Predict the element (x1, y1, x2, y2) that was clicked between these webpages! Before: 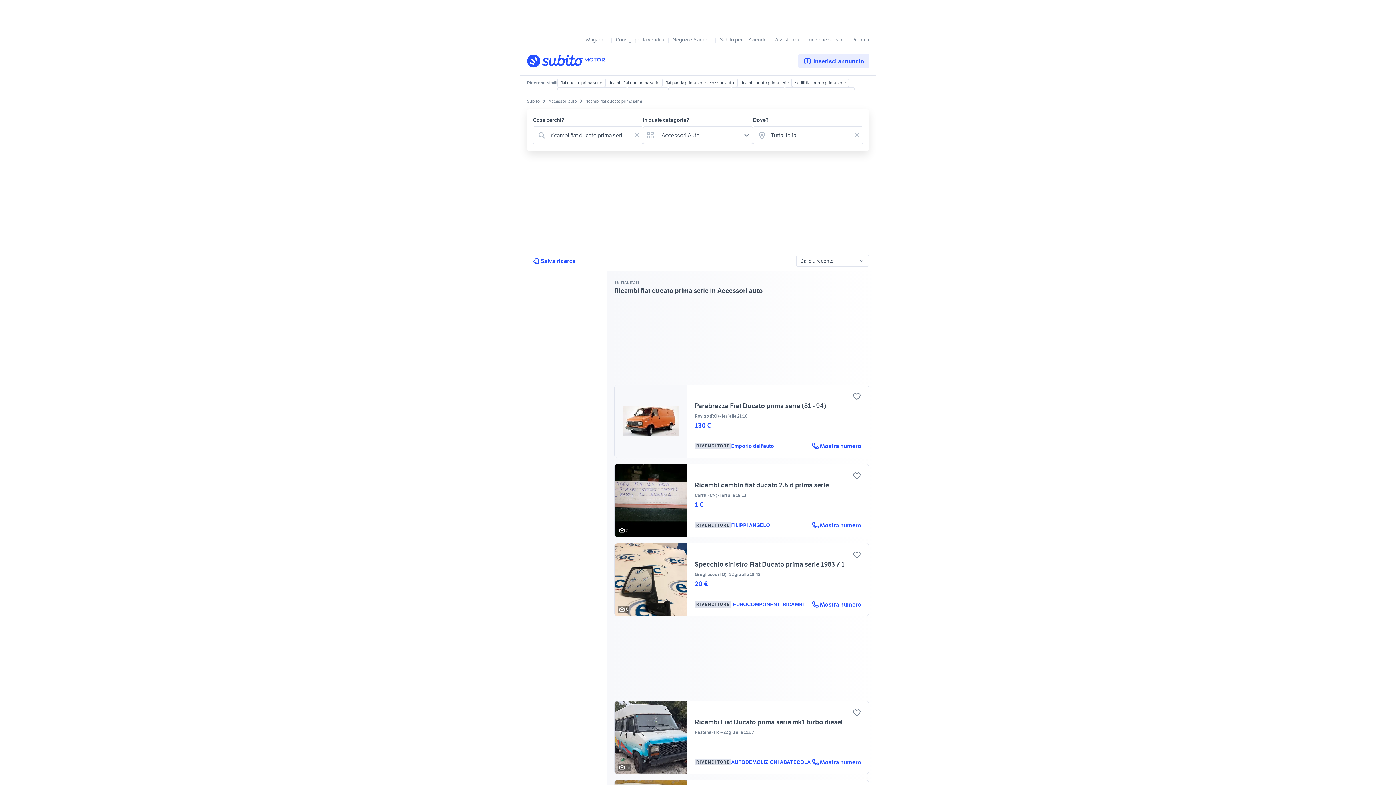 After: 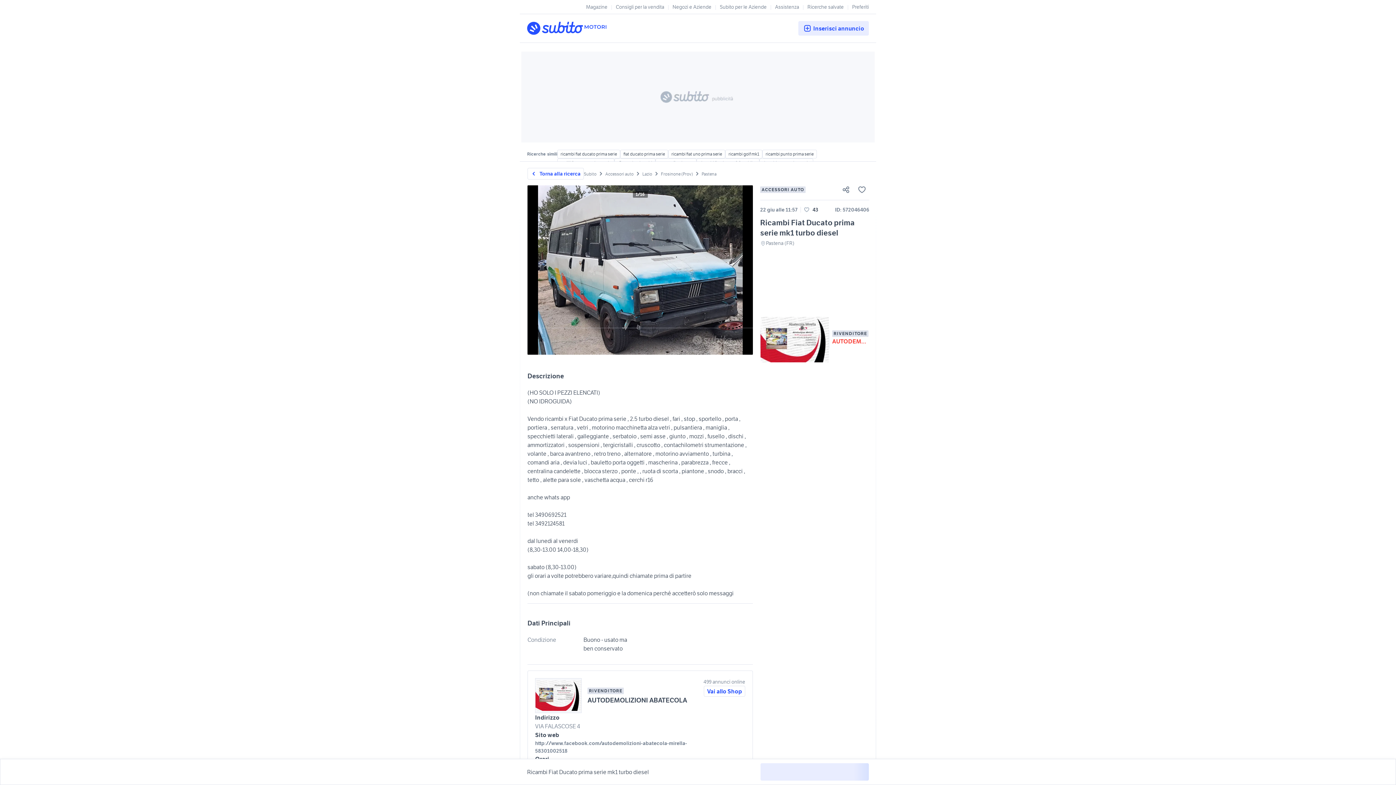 Action: bbox: (614, 701, 869, 774) label: 16
Ricambi Fiat Ducato prima serie mk1 turbo diesel
Pastena (FR)22 giu alle 11:57

RIVENDITORE
AUTODEMOLIZIONI ABATECOLA
Mostra numero